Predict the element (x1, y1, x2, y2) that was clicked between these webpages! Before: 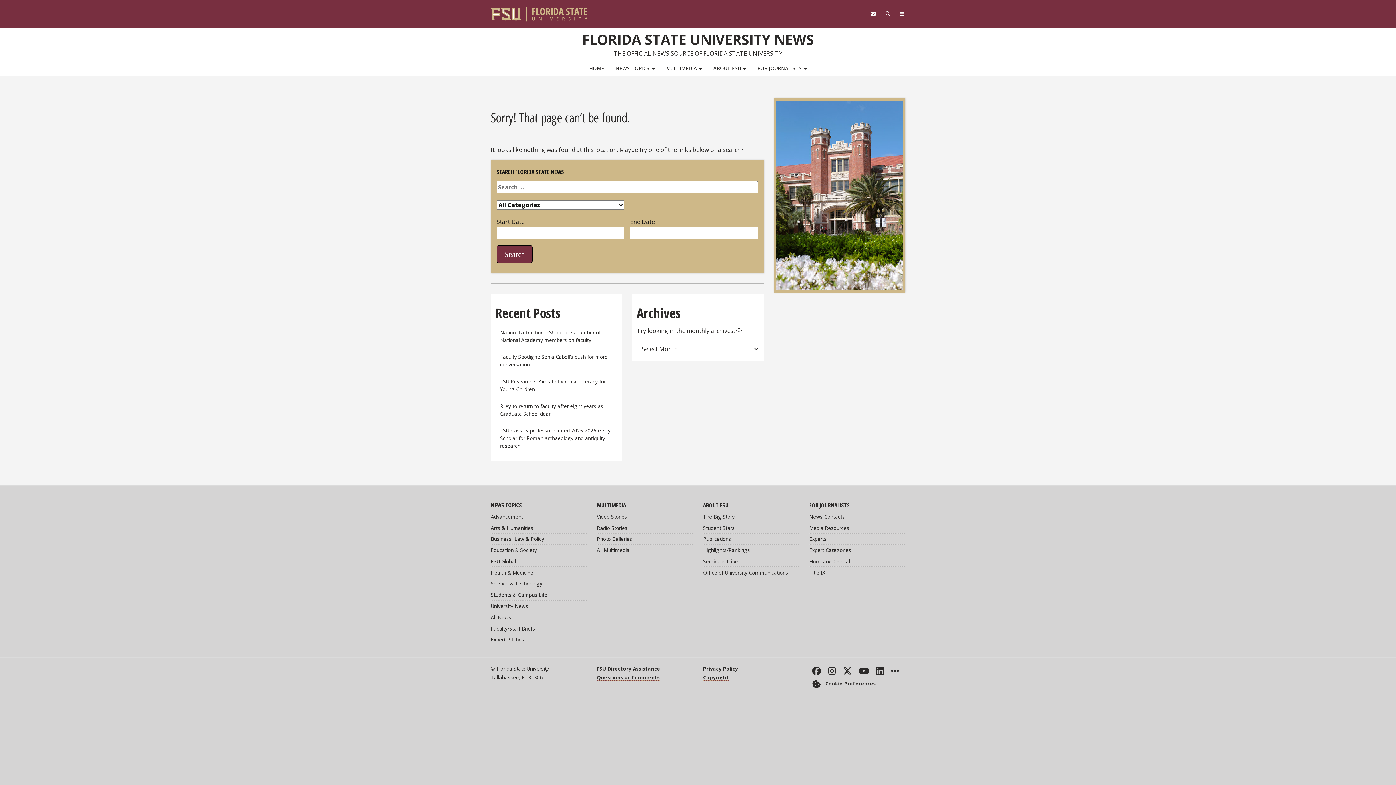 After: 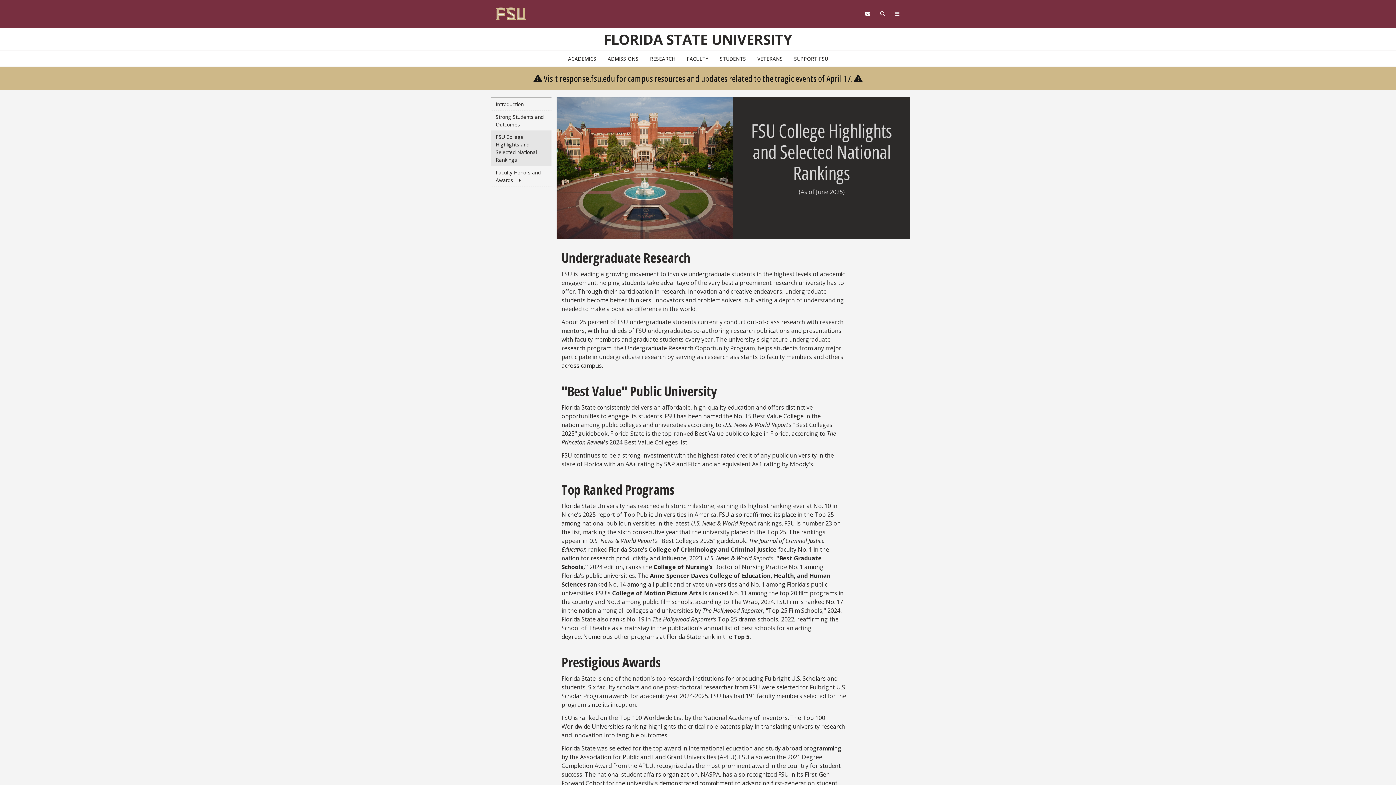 Action: label: Highlights/Rankings bbox: (703, 544, 799, 556)